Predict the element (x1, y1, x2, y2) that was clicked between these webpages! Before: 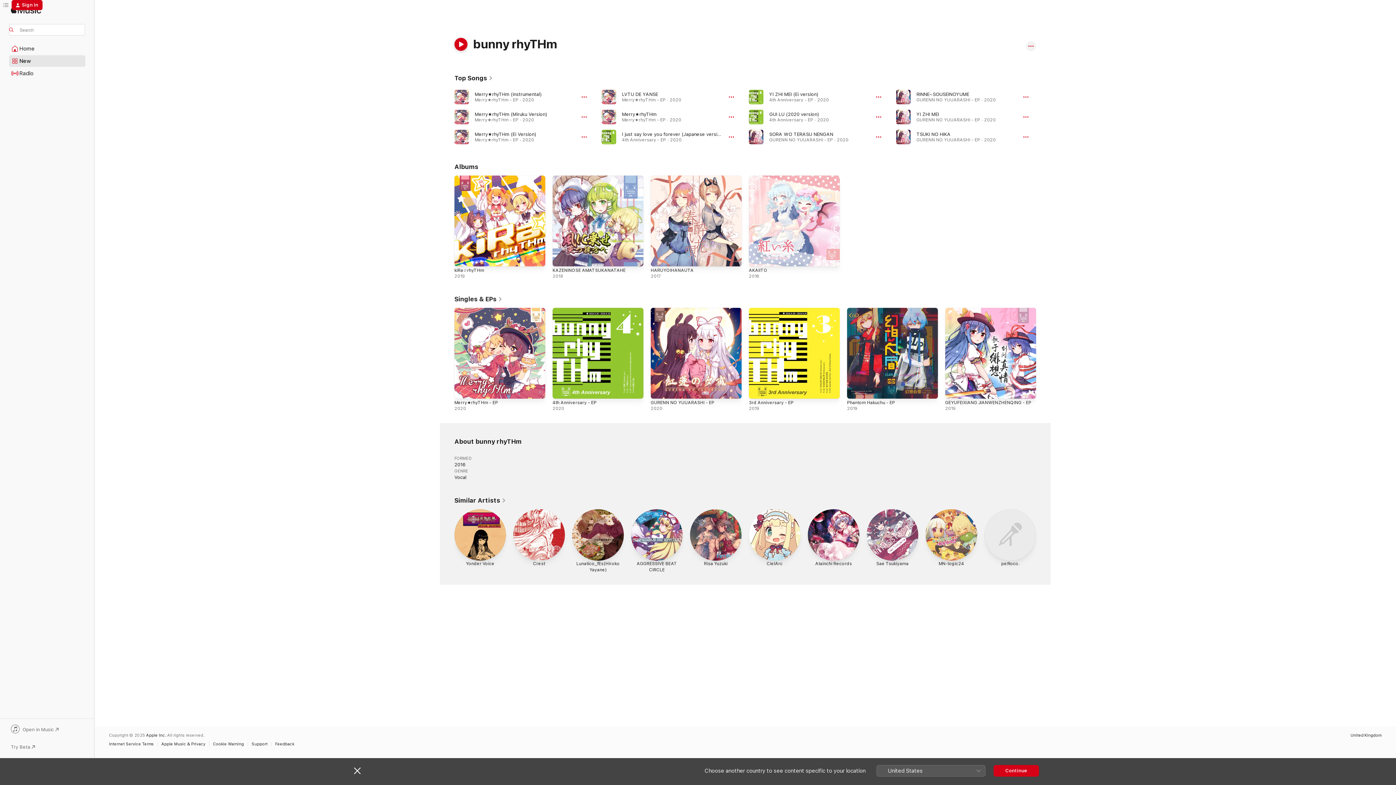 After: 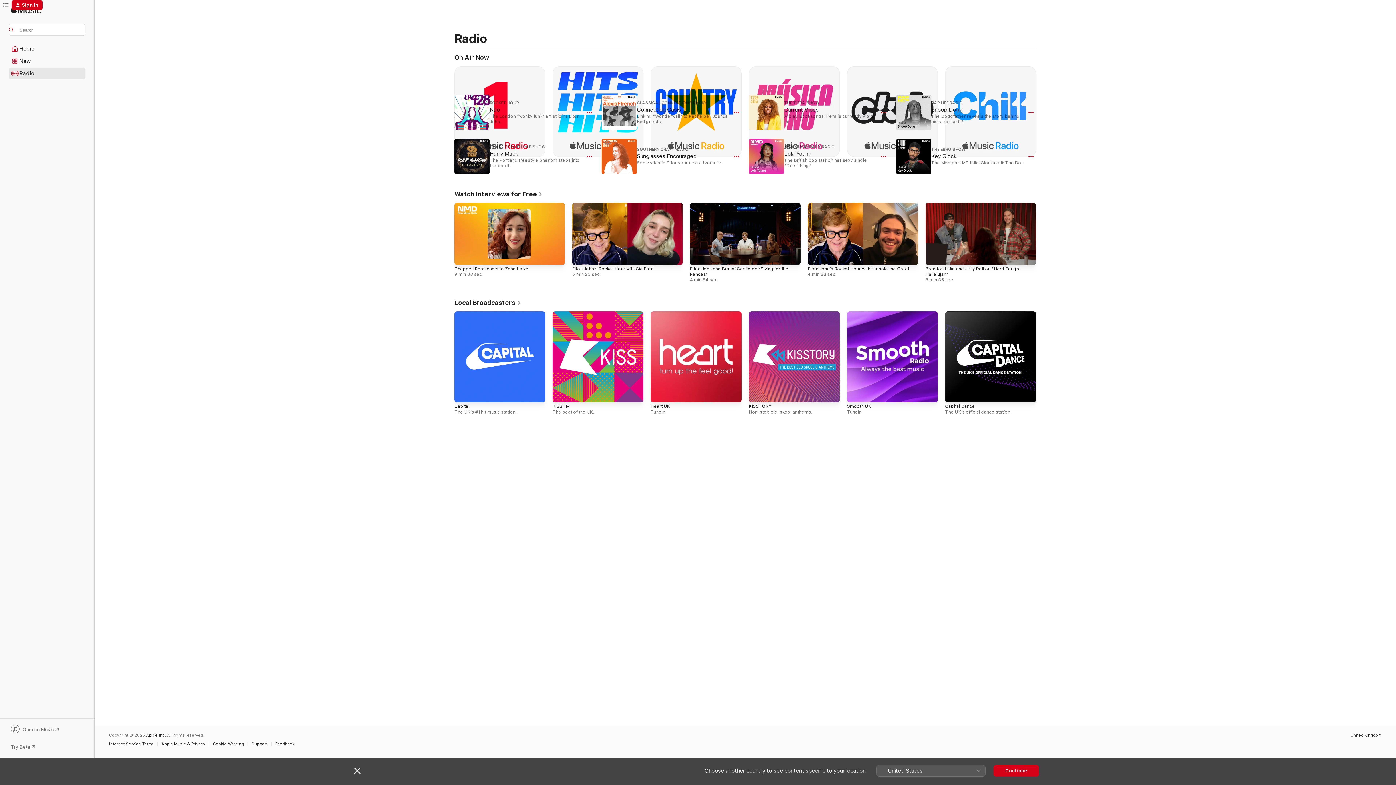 Action: bbox: (9, 68, 85, 78) label: Radio